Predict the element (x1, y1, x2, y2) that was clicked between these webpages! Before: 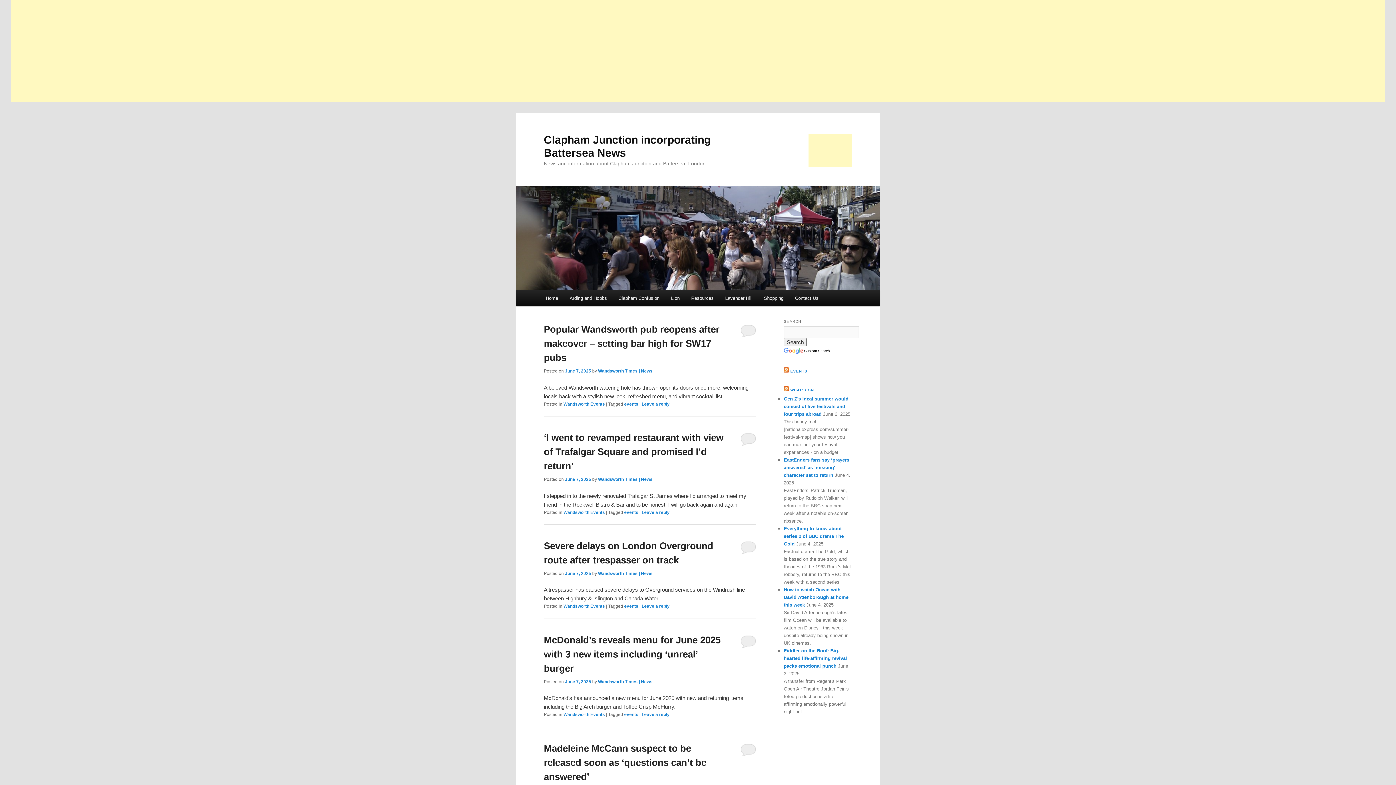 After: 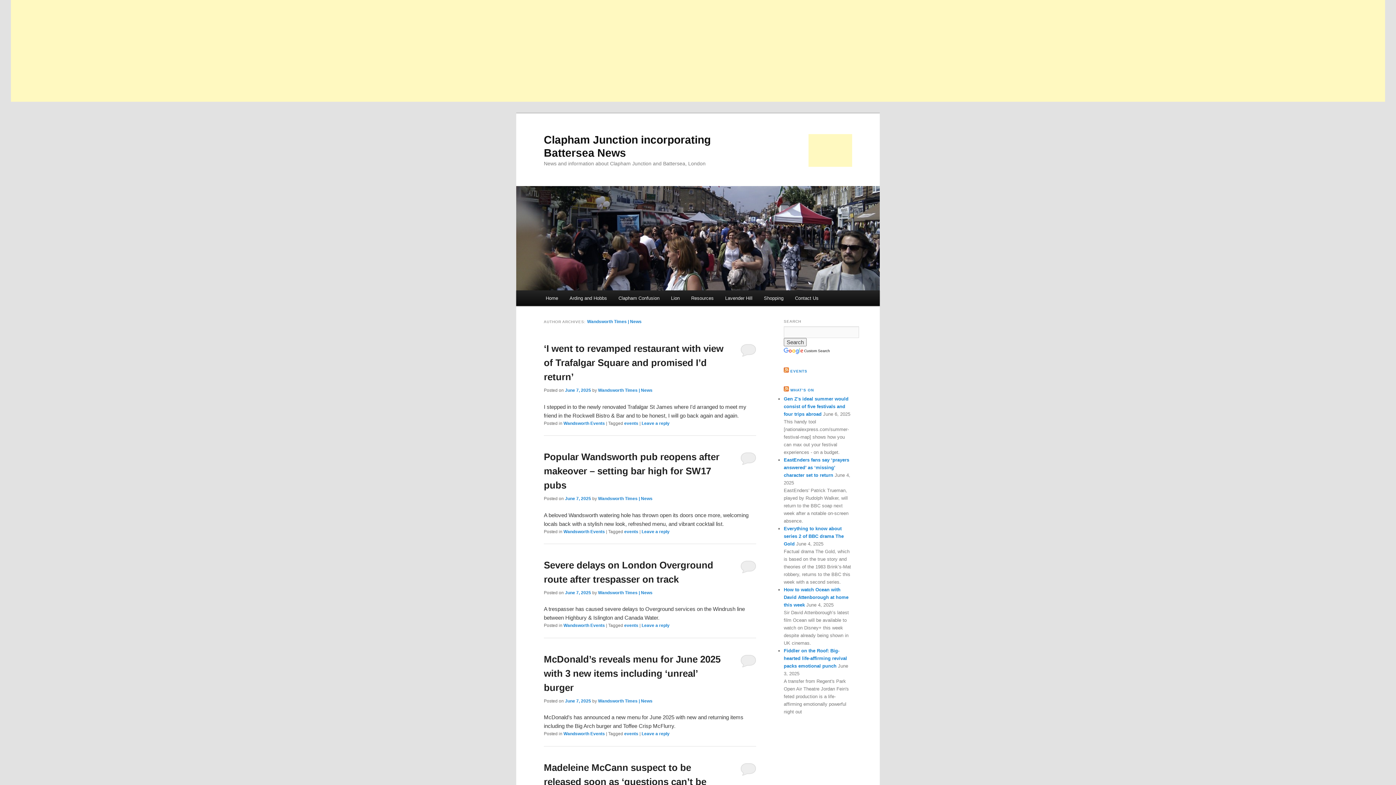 Action: label: Wandsworth Times | News bbox: (598, 571, 652, 576)